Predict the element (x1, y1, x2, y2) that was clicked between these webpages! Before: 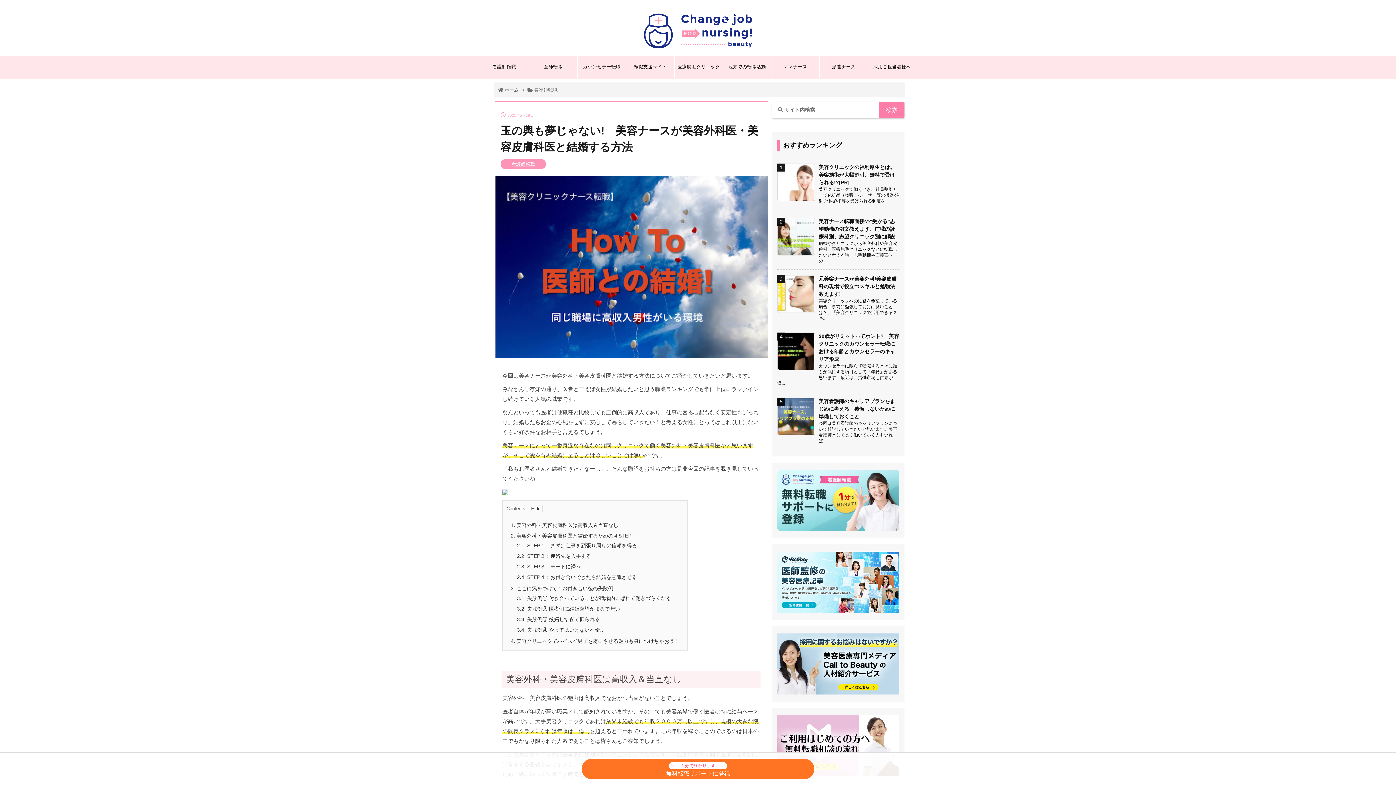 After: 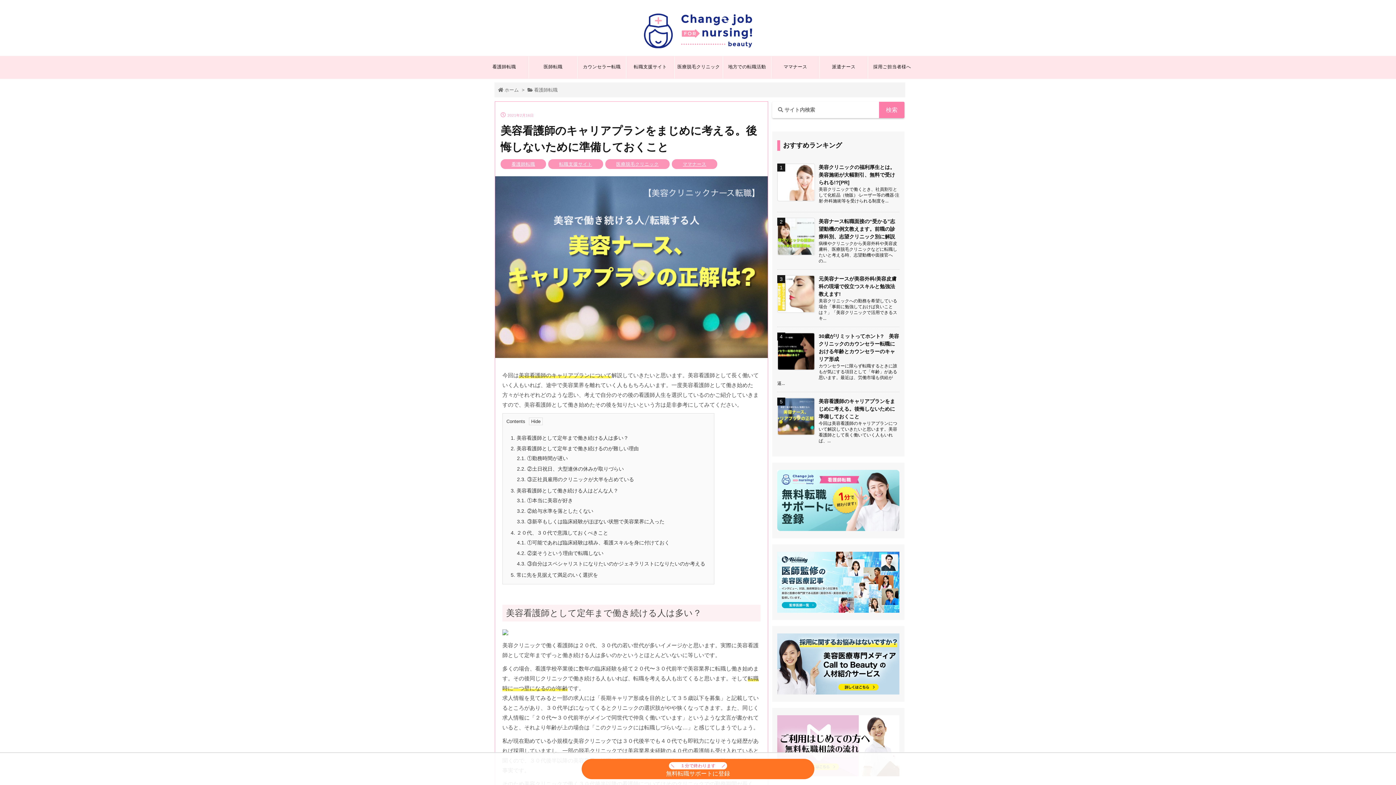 Action: label: 美容看護師のキャリアプランをまじめに考える。後悔しないために準備しておくこと bbox: (818, 398, 895, 419)